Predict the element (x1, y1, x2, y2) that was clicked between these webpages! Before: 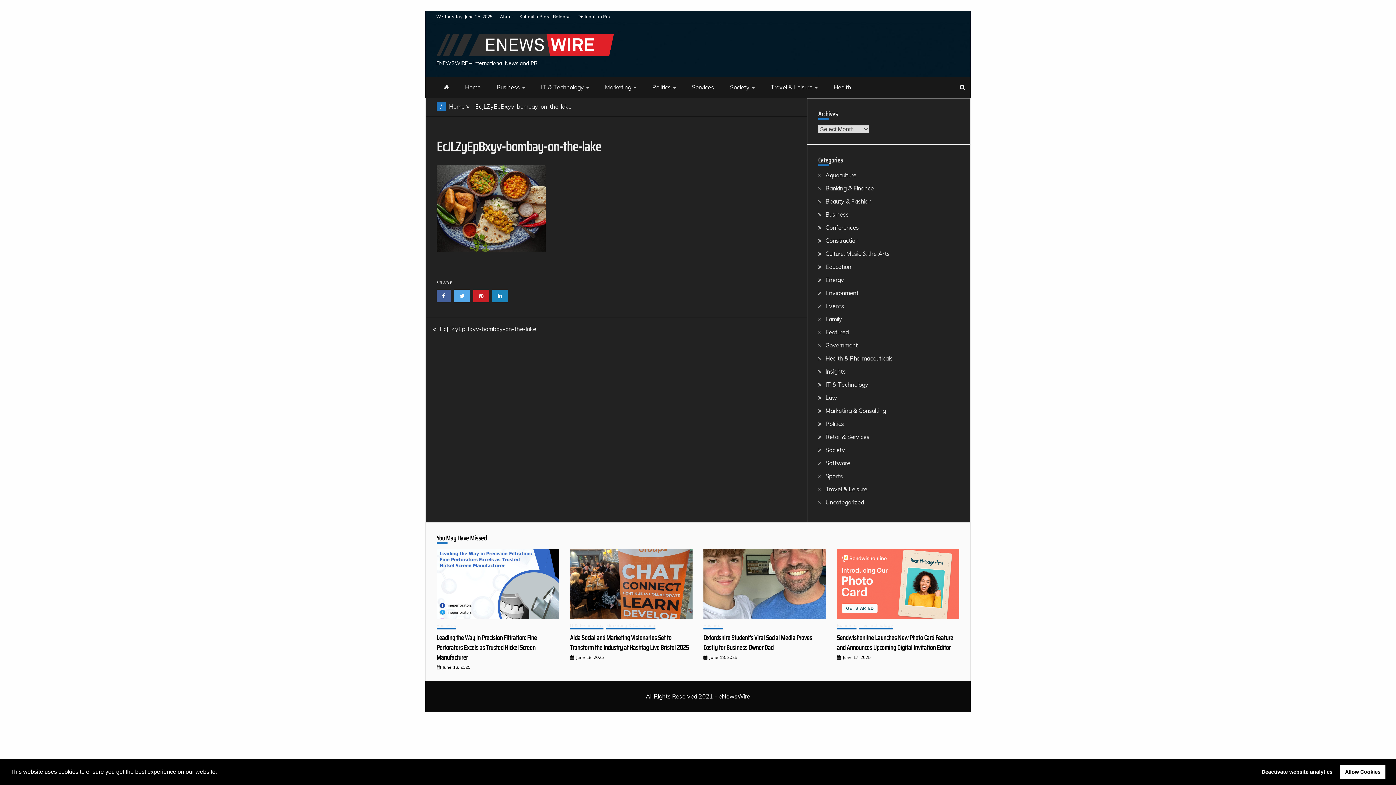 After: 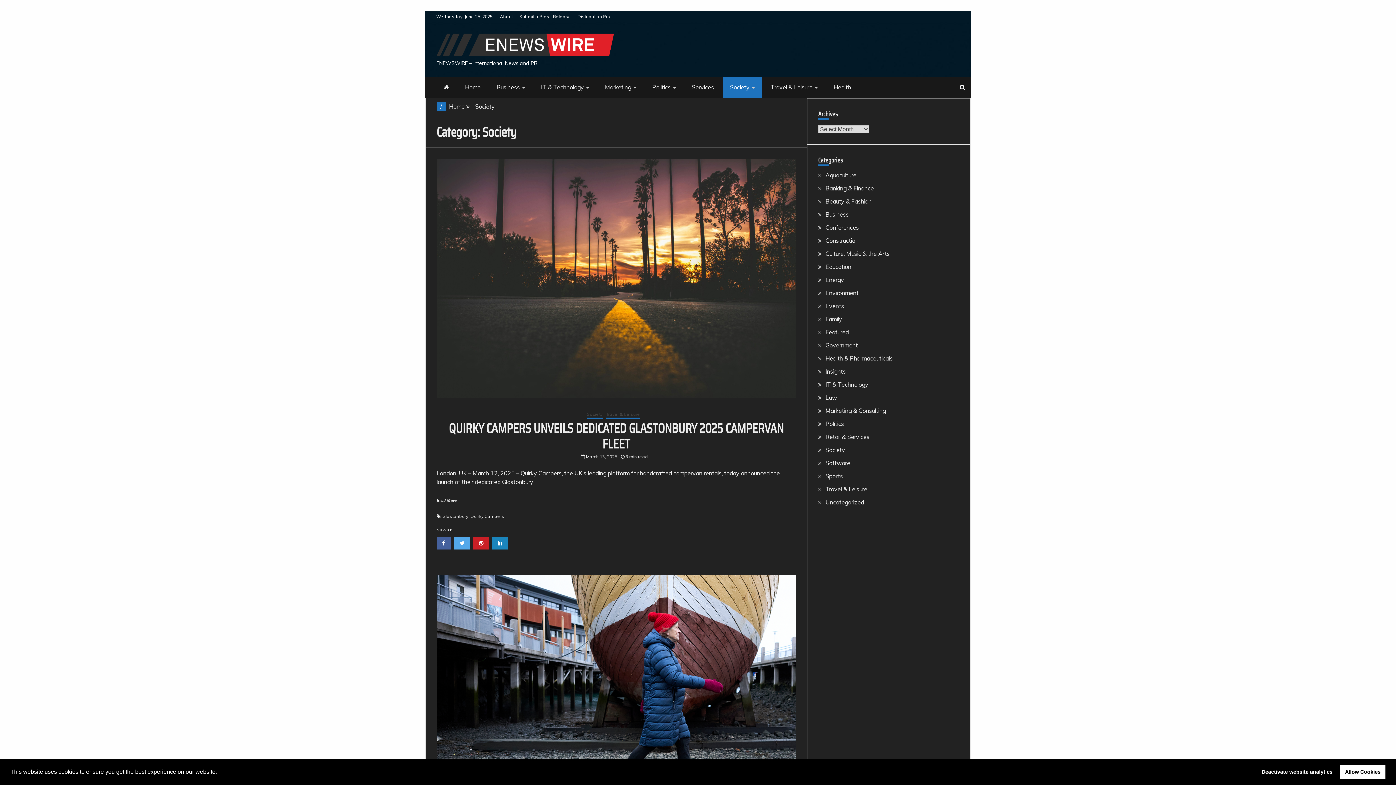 Action: bbox: (722, 76, 762, 97) label: Society